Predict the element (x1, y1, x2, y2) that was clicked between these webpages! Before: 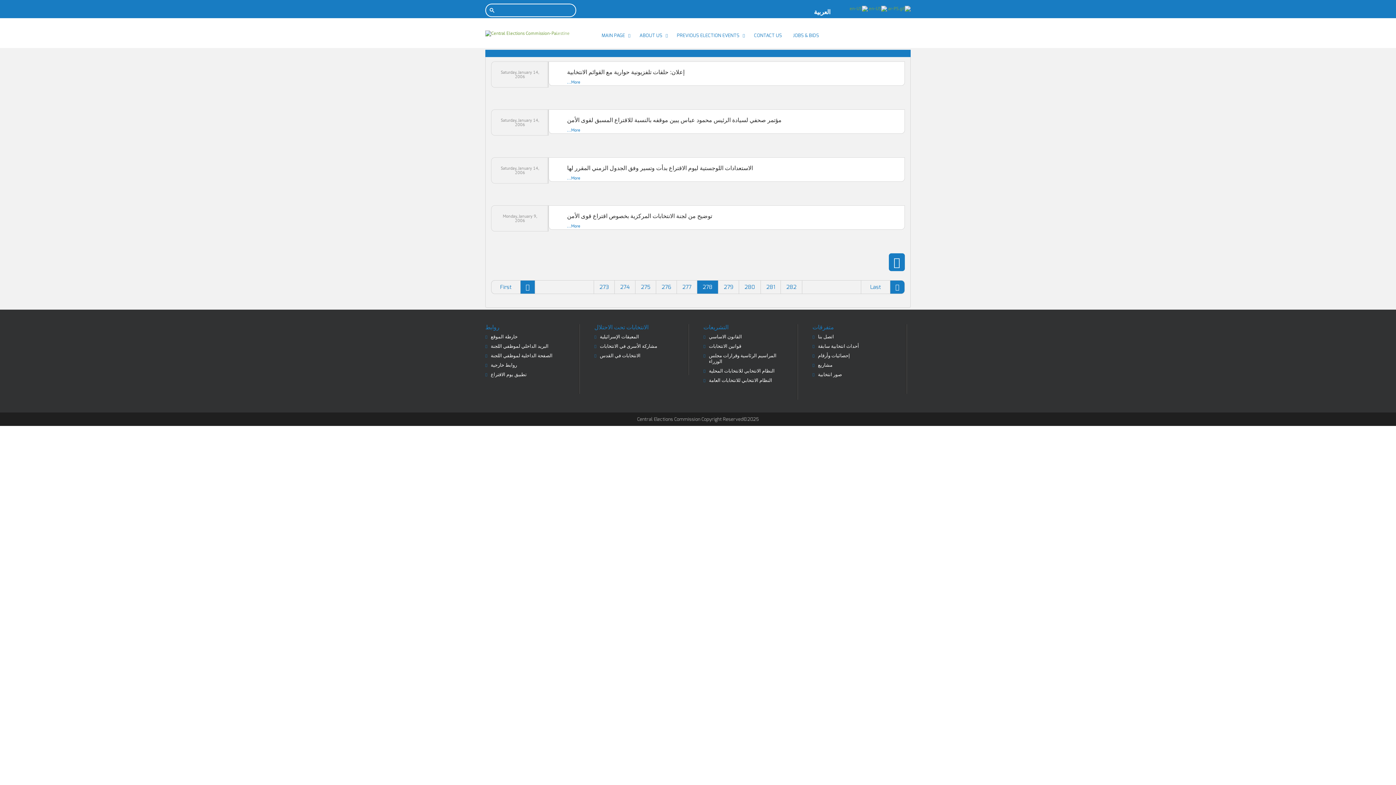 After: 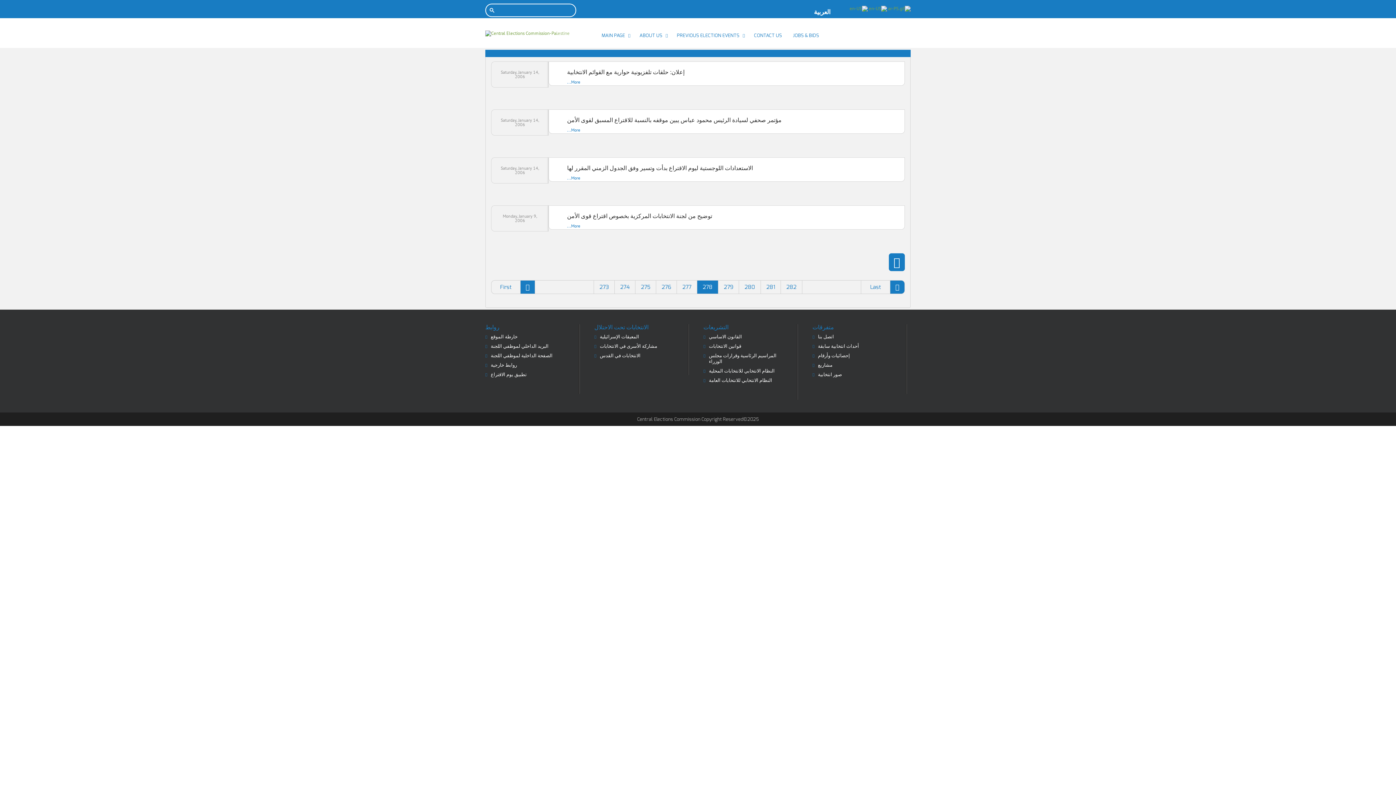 Action: label: 278 bbox: (697, 280, 718, 293)